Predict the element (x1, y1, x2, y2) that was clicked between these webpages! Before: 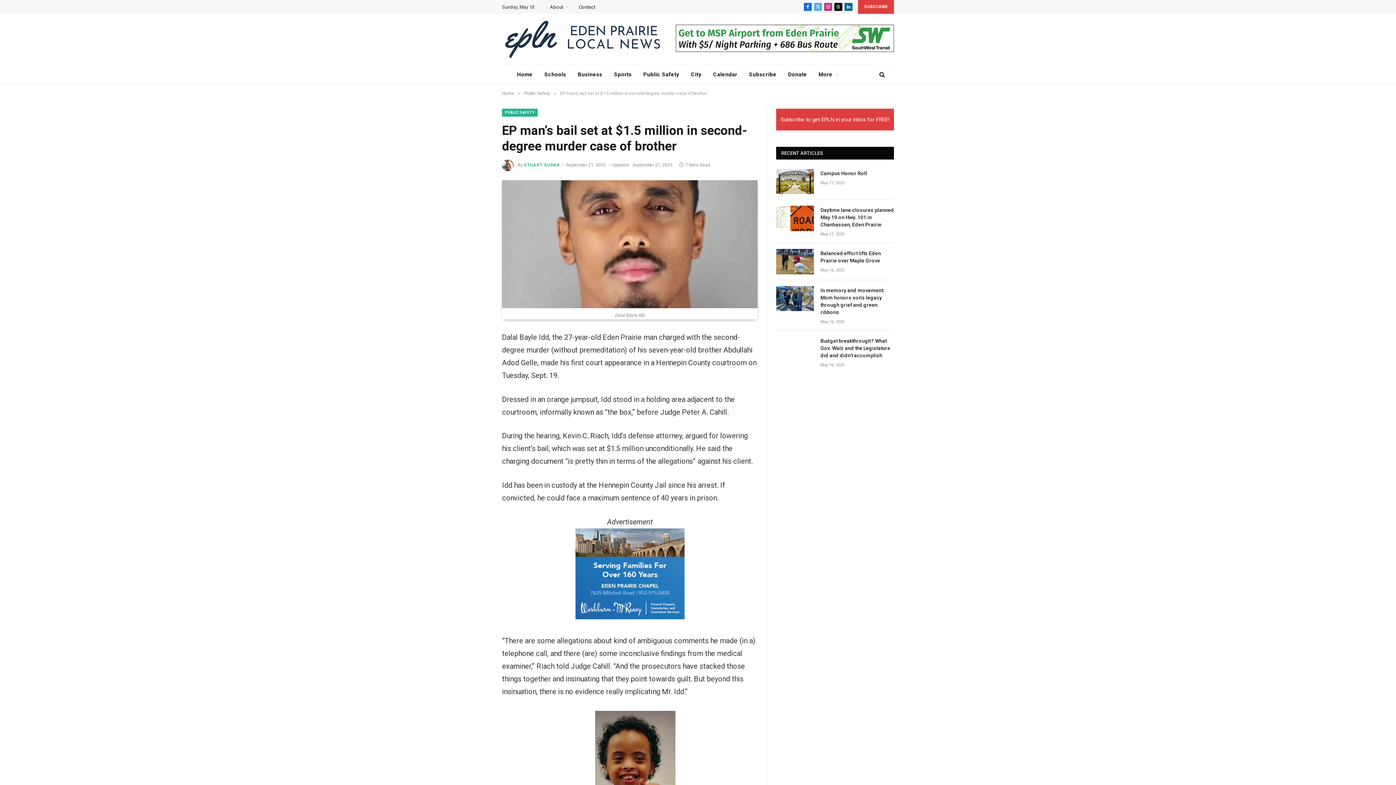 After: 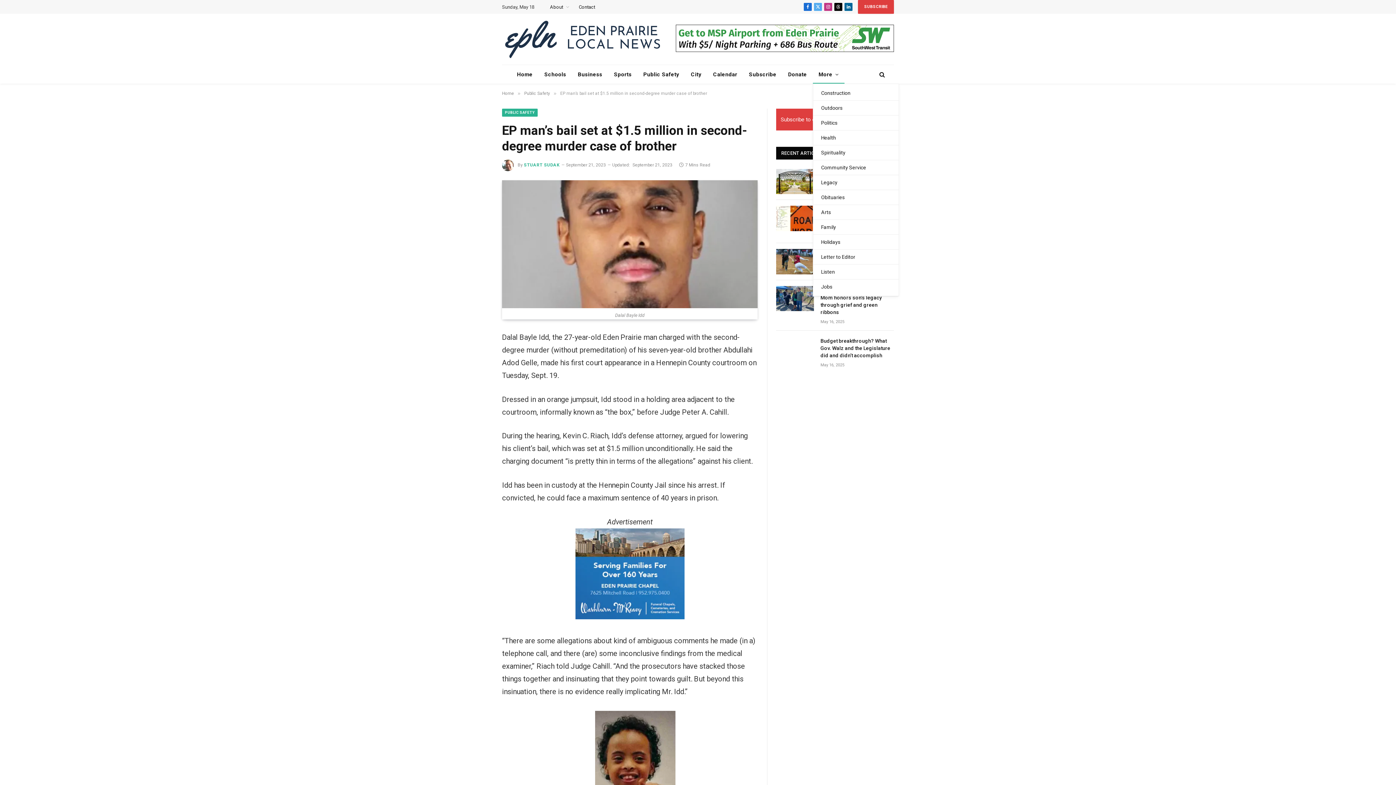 Action: label: More bbox: (812, 65, 844, 83)